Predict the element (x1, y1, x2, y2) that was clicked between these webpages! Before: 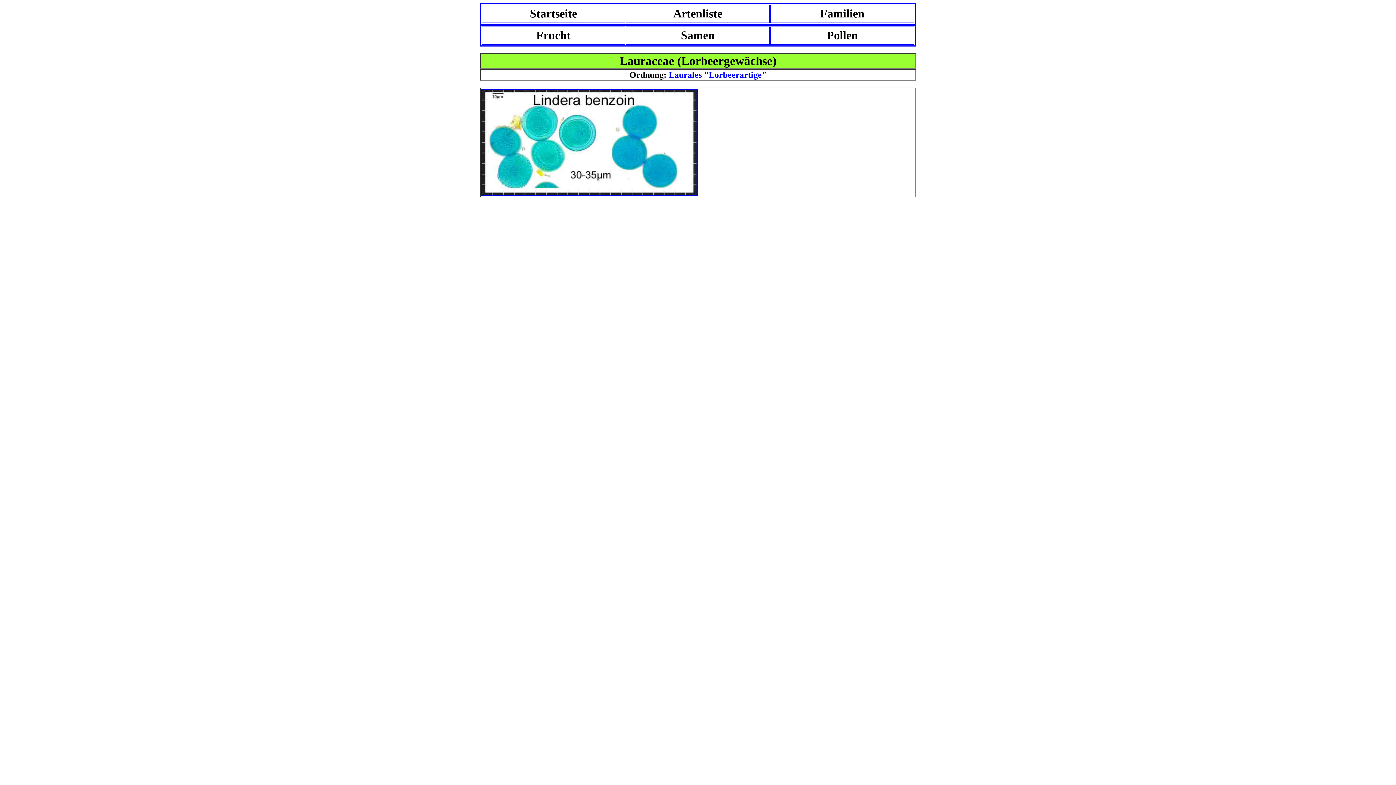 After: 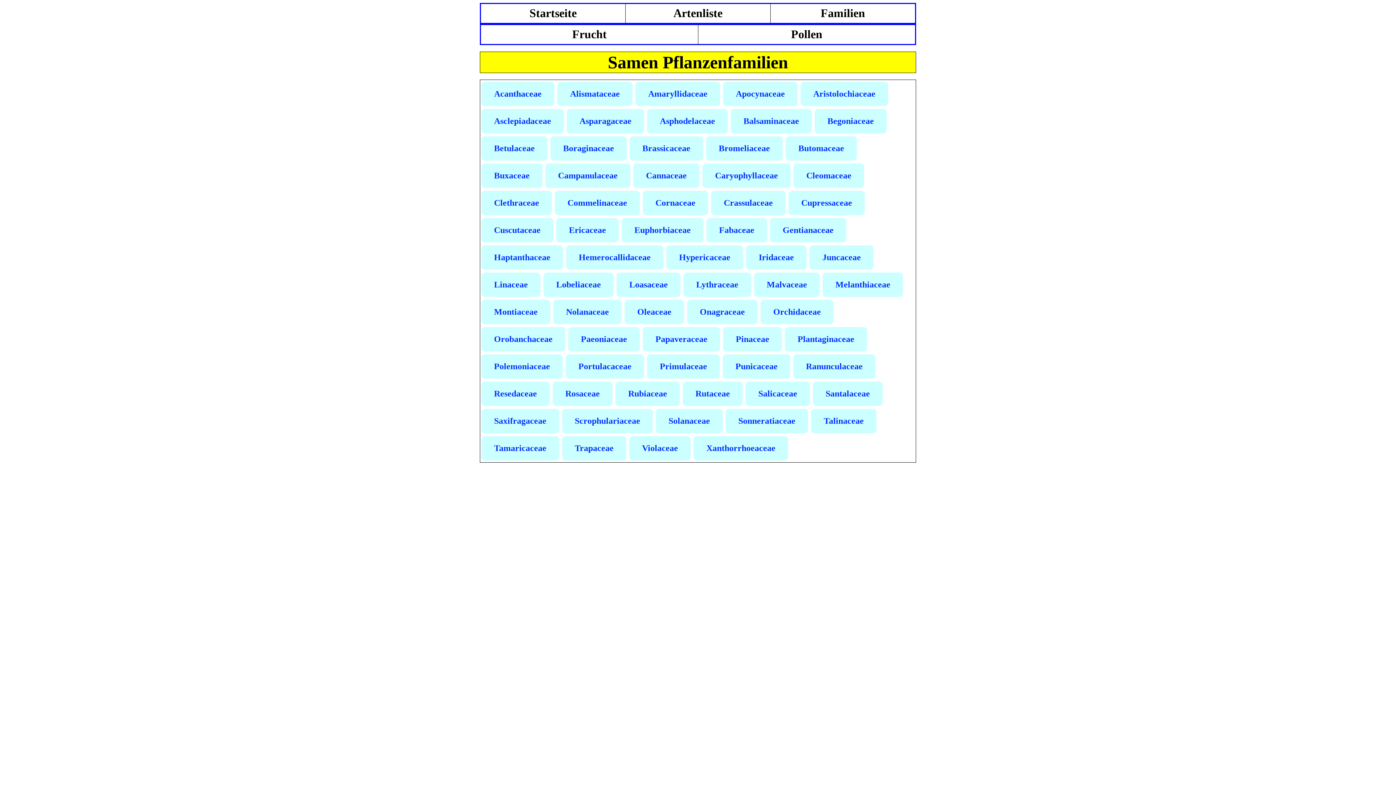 Action: bbox: (681, 28, 714, 41) label: Samen